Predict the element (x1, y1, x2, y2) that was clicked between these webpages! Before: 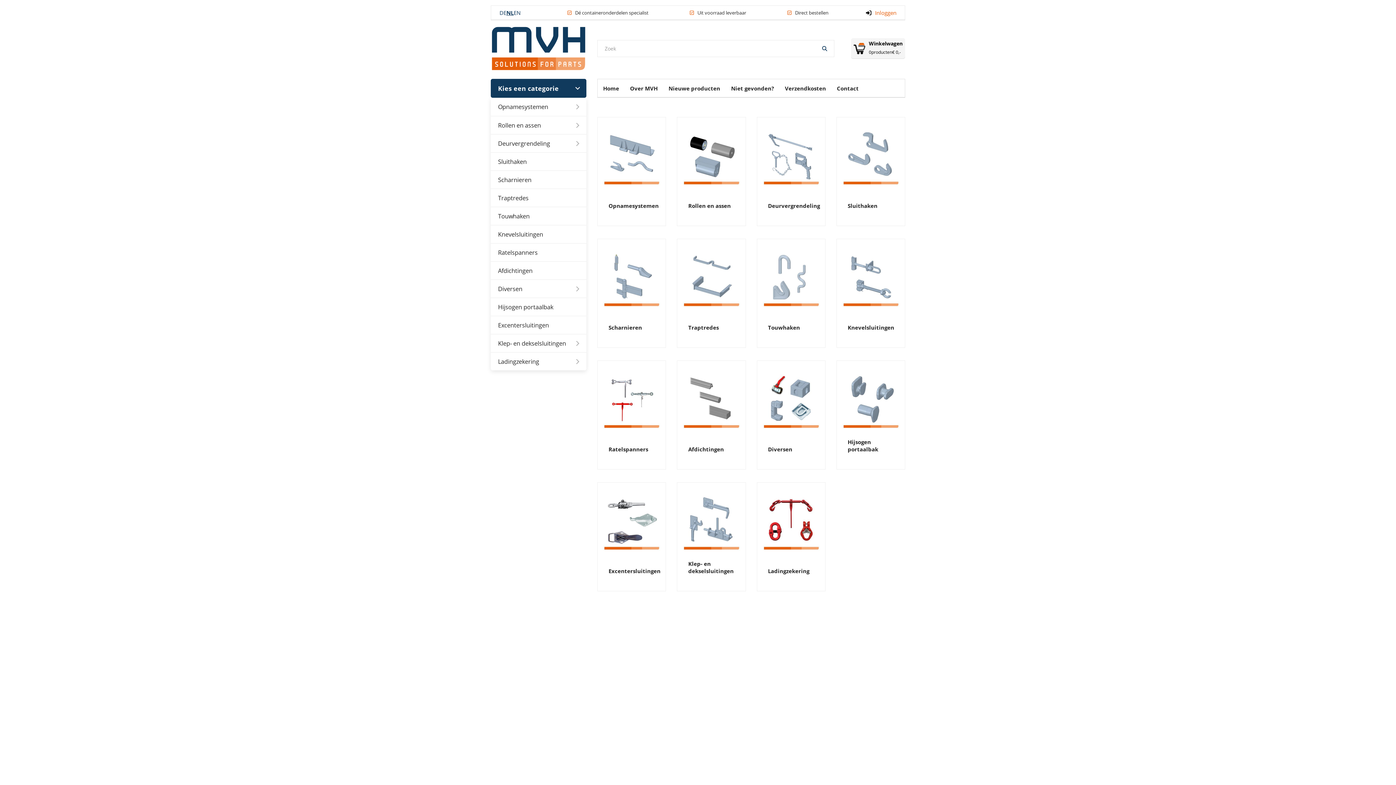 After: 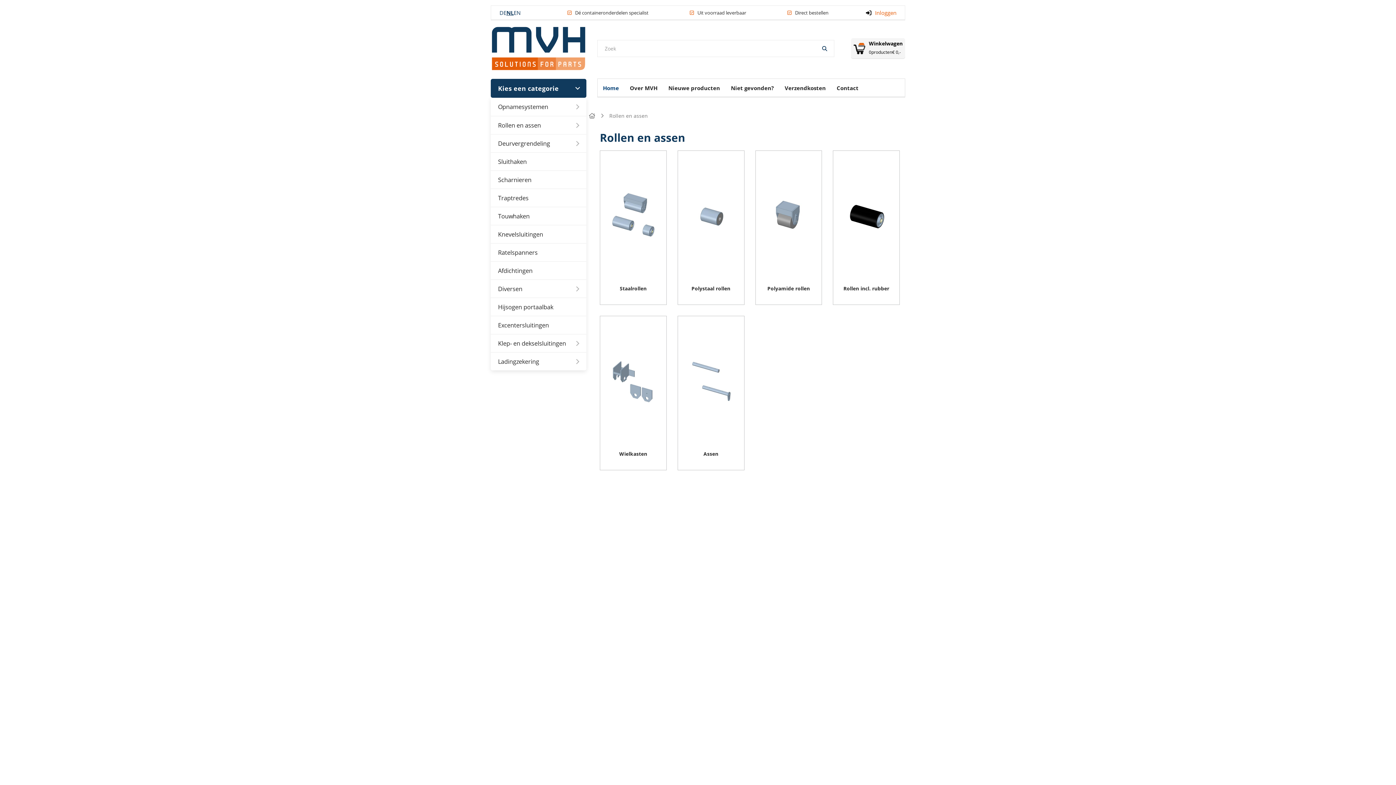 Action: bbox: (677, 117, 746, 226) label: Rollen en assen